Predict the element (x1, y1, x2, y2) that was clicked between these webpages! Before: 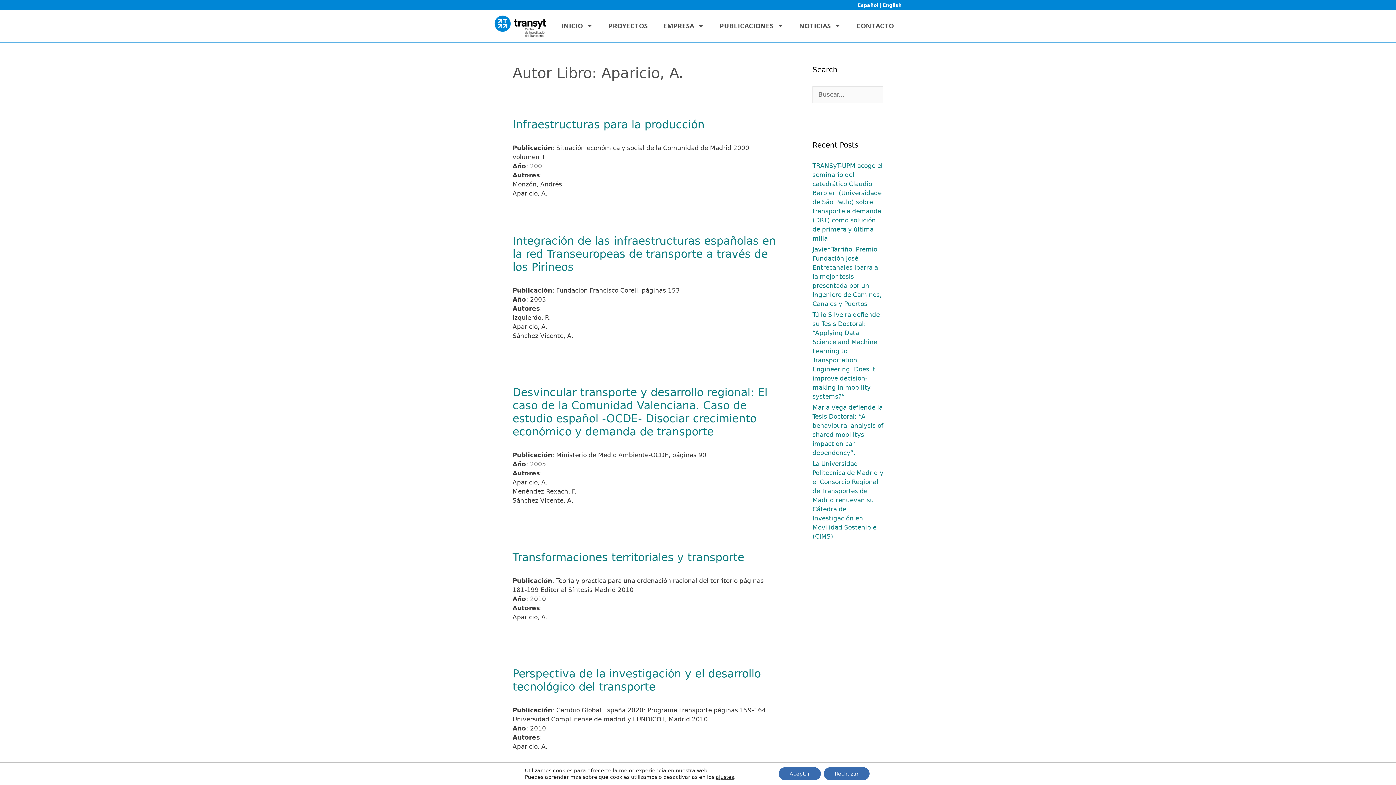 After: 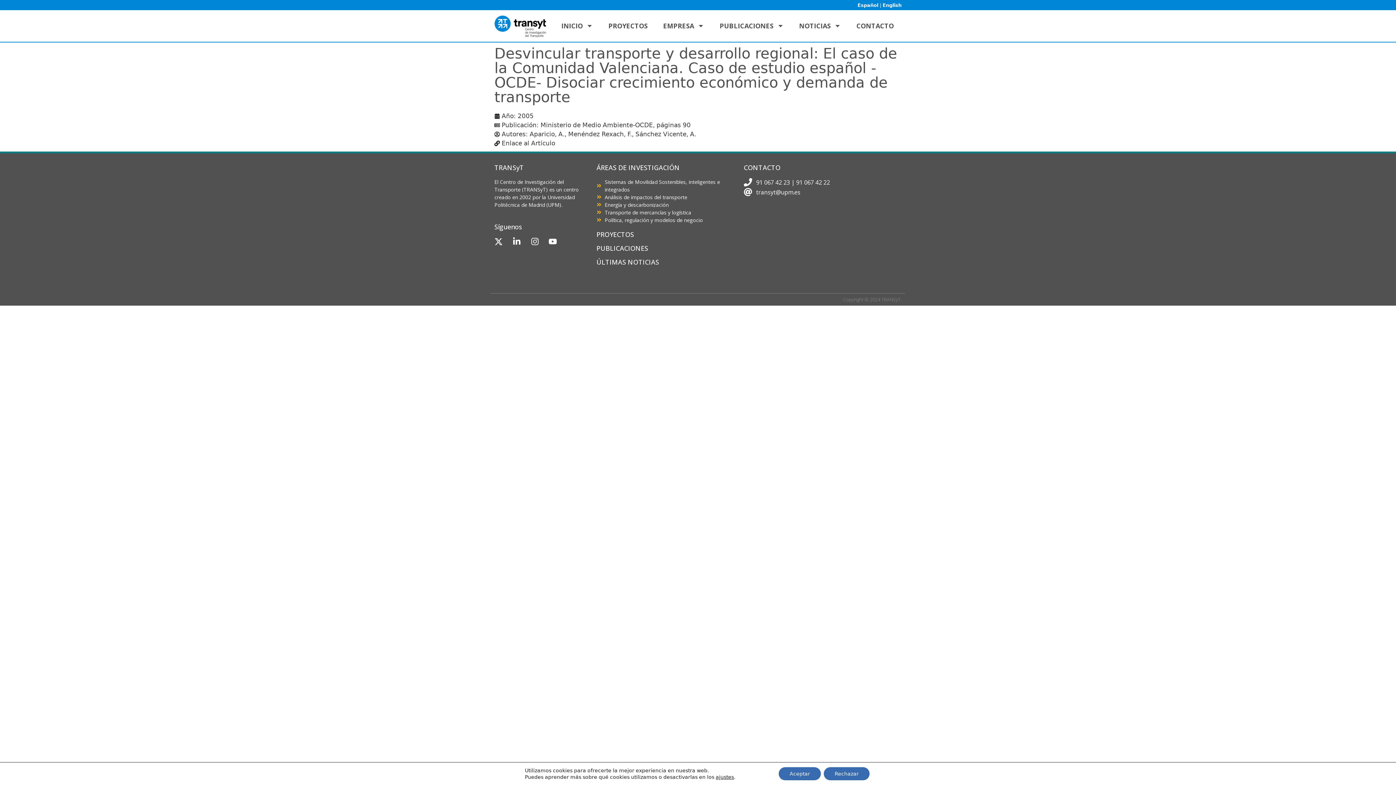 Action: label: Desvincular transporte y desarrollo regional: El caso de la Comunidad Valenciana. Caso de estudio español -OCDE- Disociar crecimiento económico y demanda de transporte bbox: (512, 386, 767, 438)